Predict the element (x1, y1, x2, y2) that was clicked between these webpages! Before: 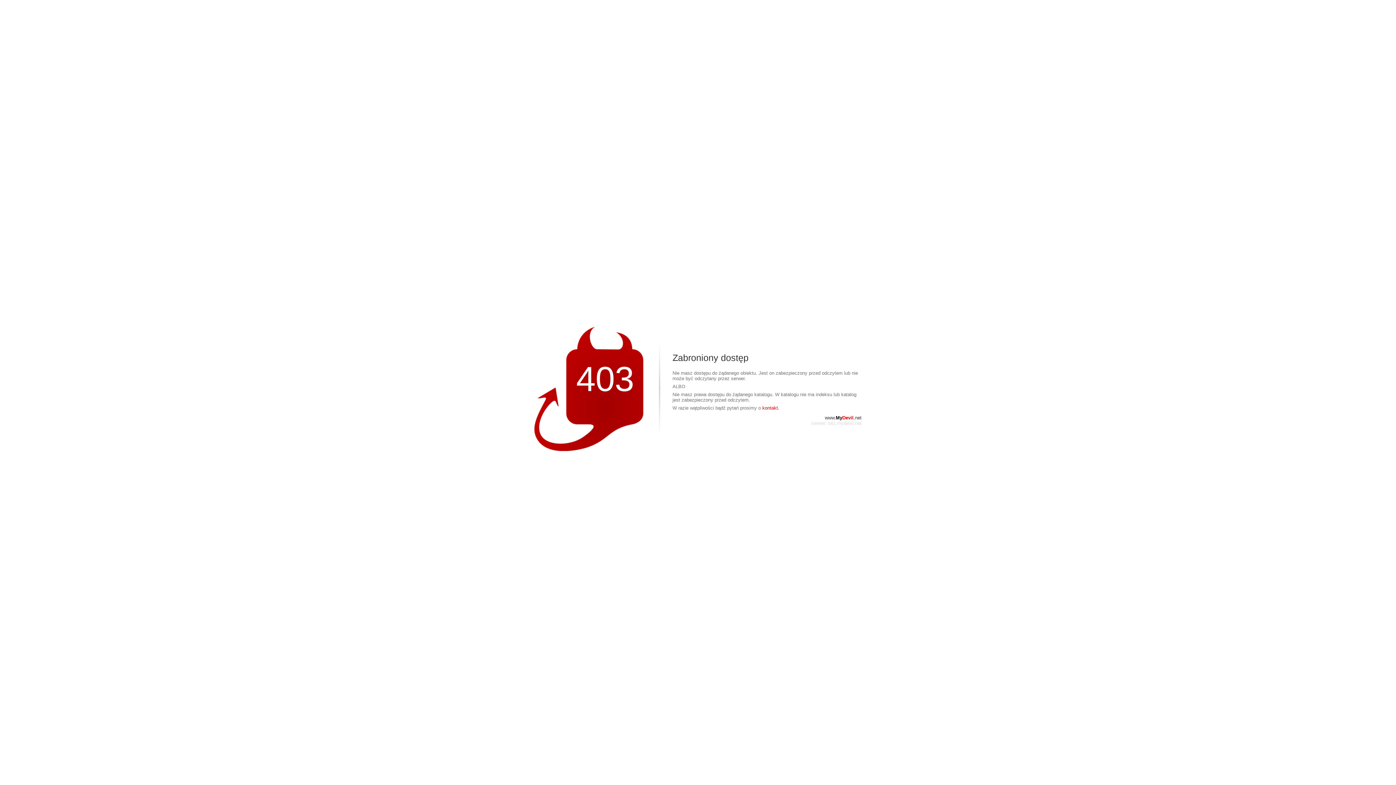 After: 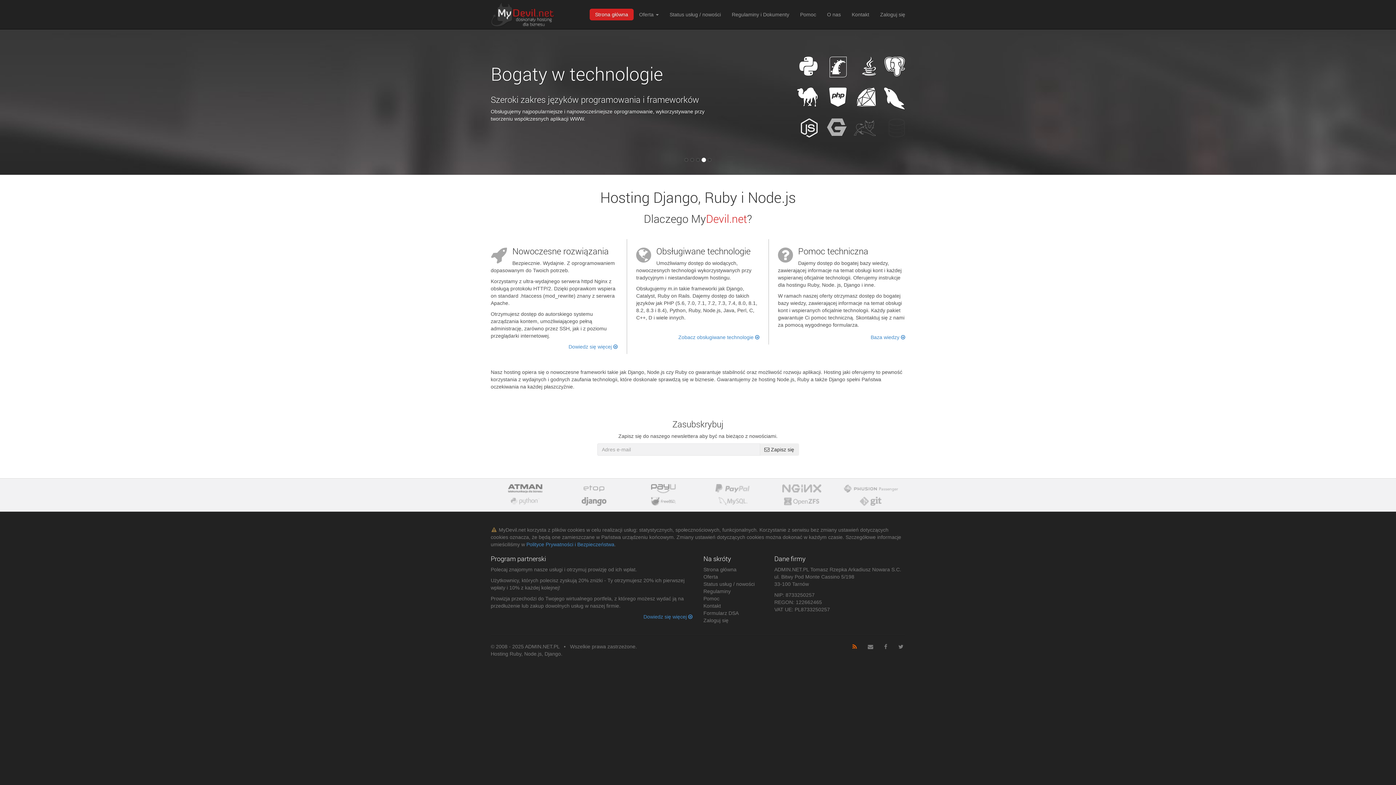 Action: bbox: (825, 415, 861, 420) label: www.MyDevil.net